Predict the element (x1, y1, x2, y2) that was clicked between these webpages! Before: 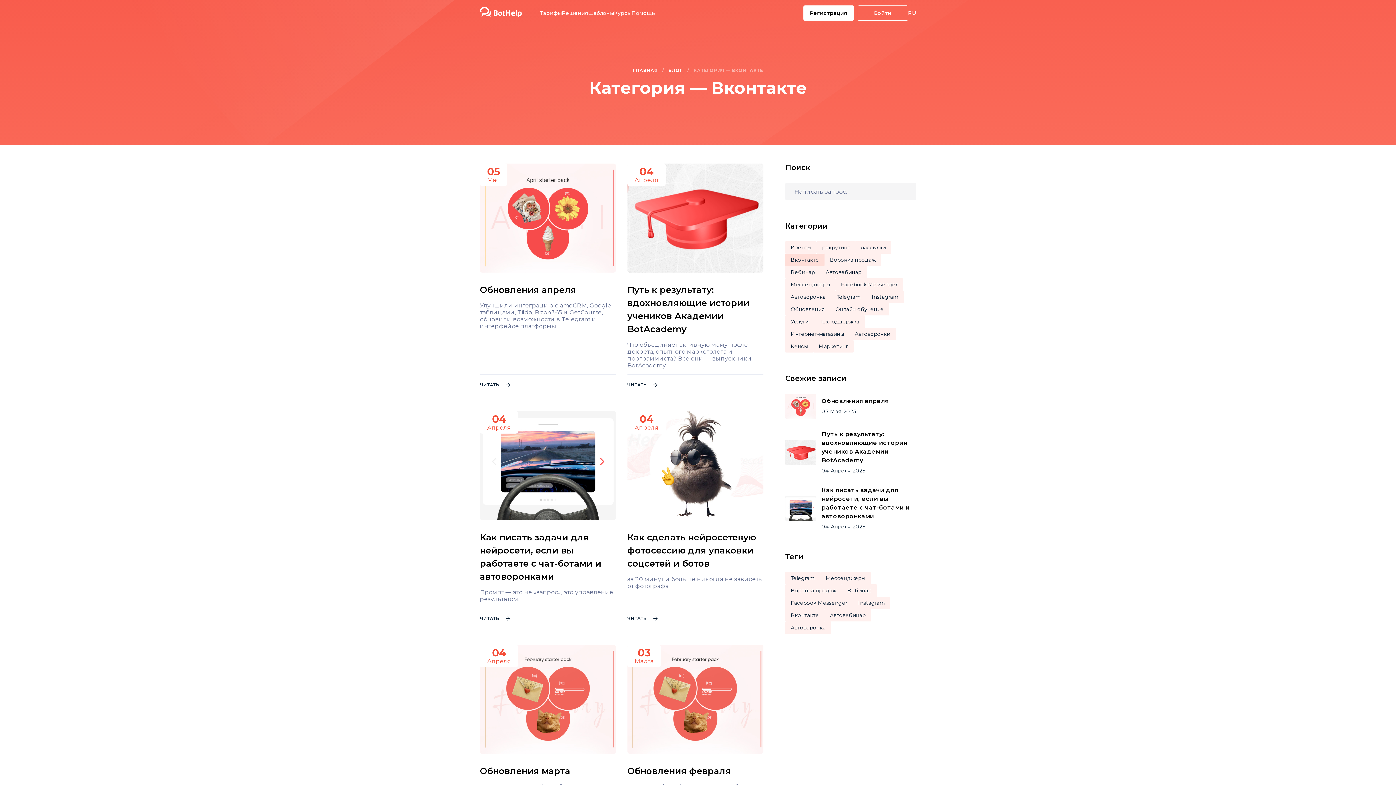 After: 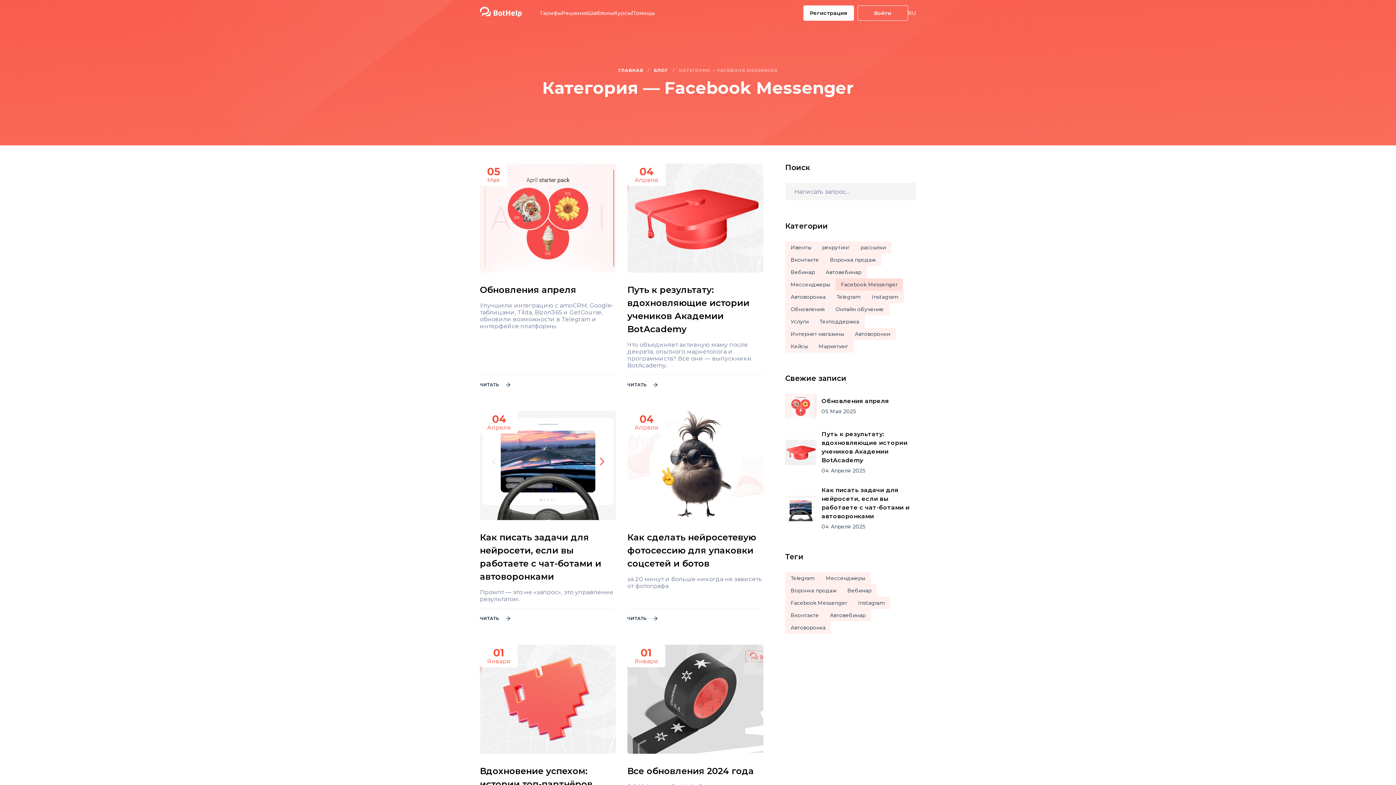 Action: label: Facebook Messenger bbox: (835, 278, 903, 290)